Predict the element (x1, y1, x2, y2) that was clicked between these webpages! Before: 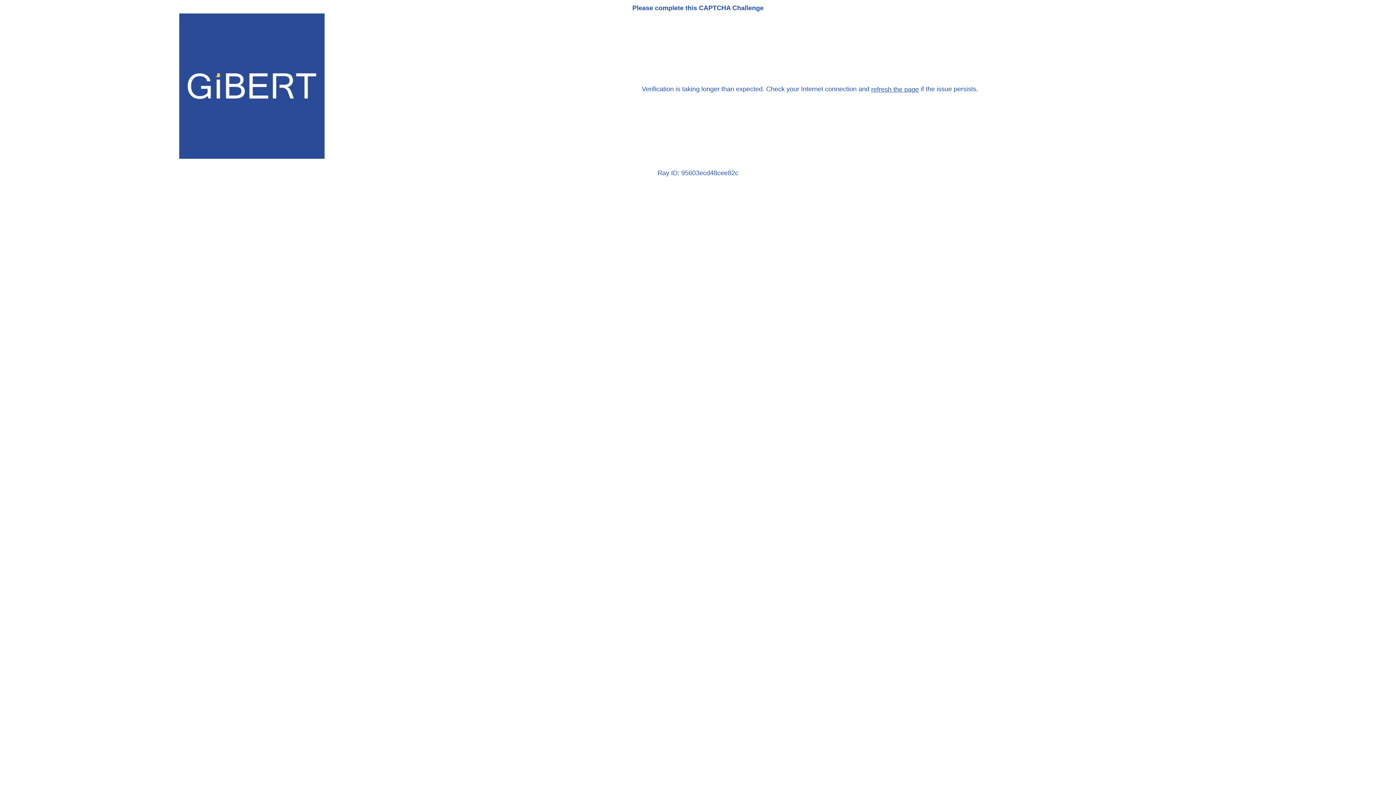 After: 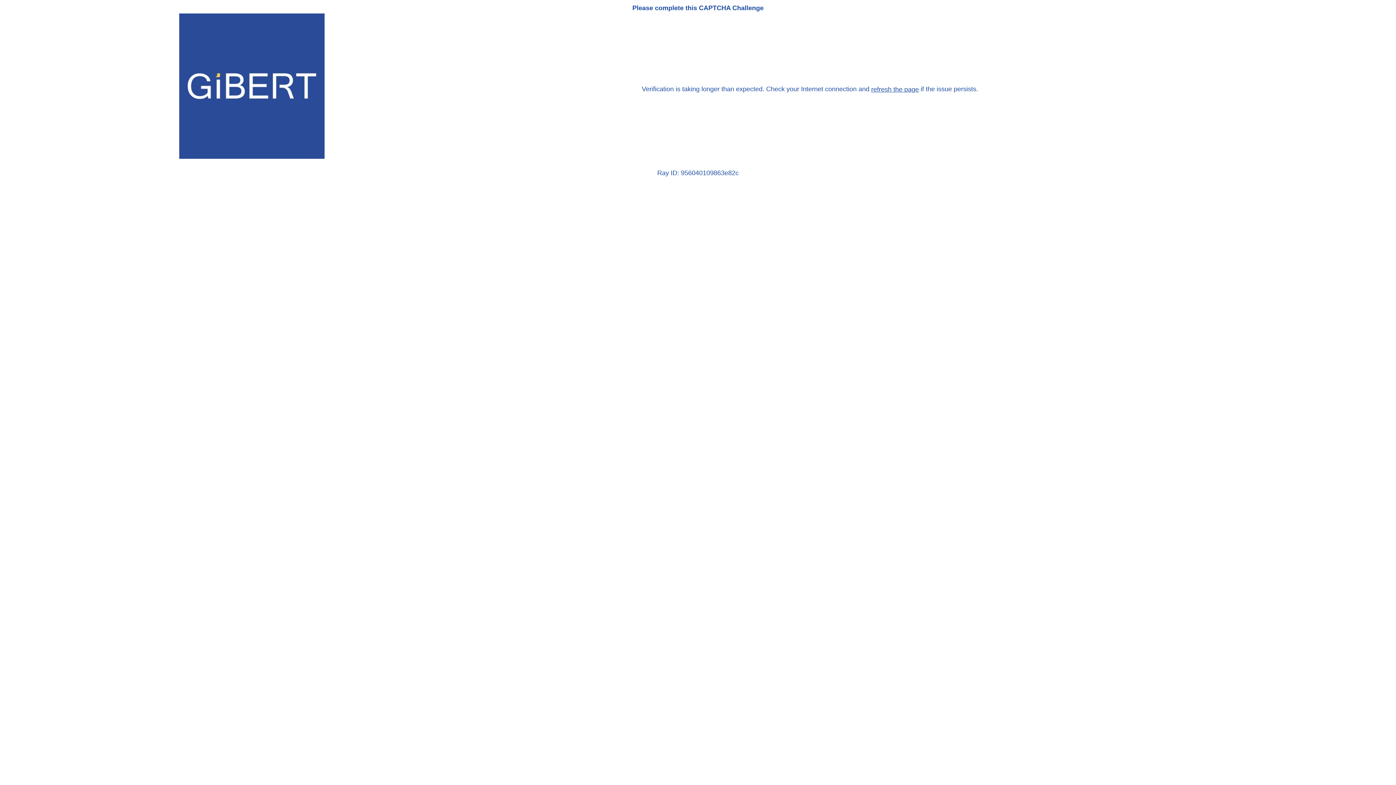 Action: bbox: (871, 85, 919, 93) label: refresh the page